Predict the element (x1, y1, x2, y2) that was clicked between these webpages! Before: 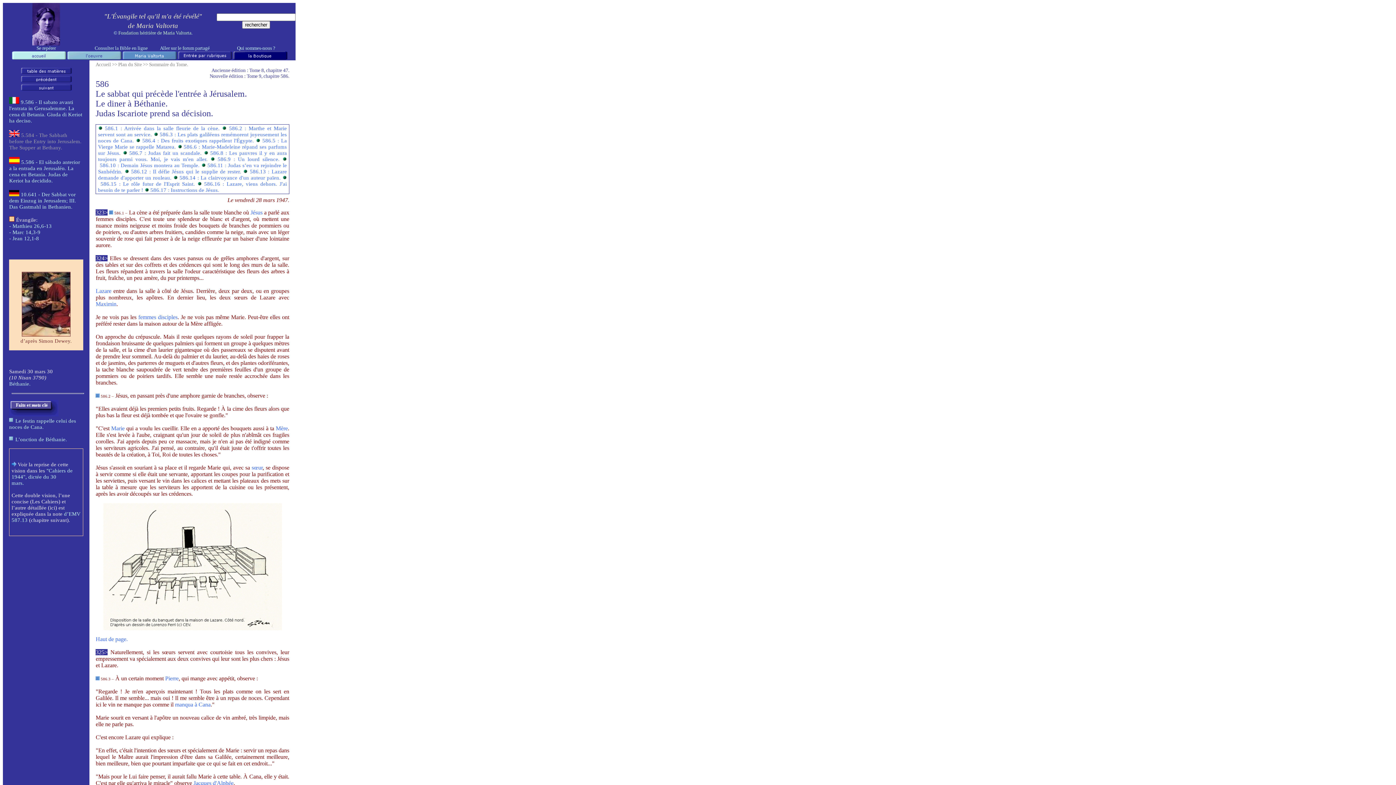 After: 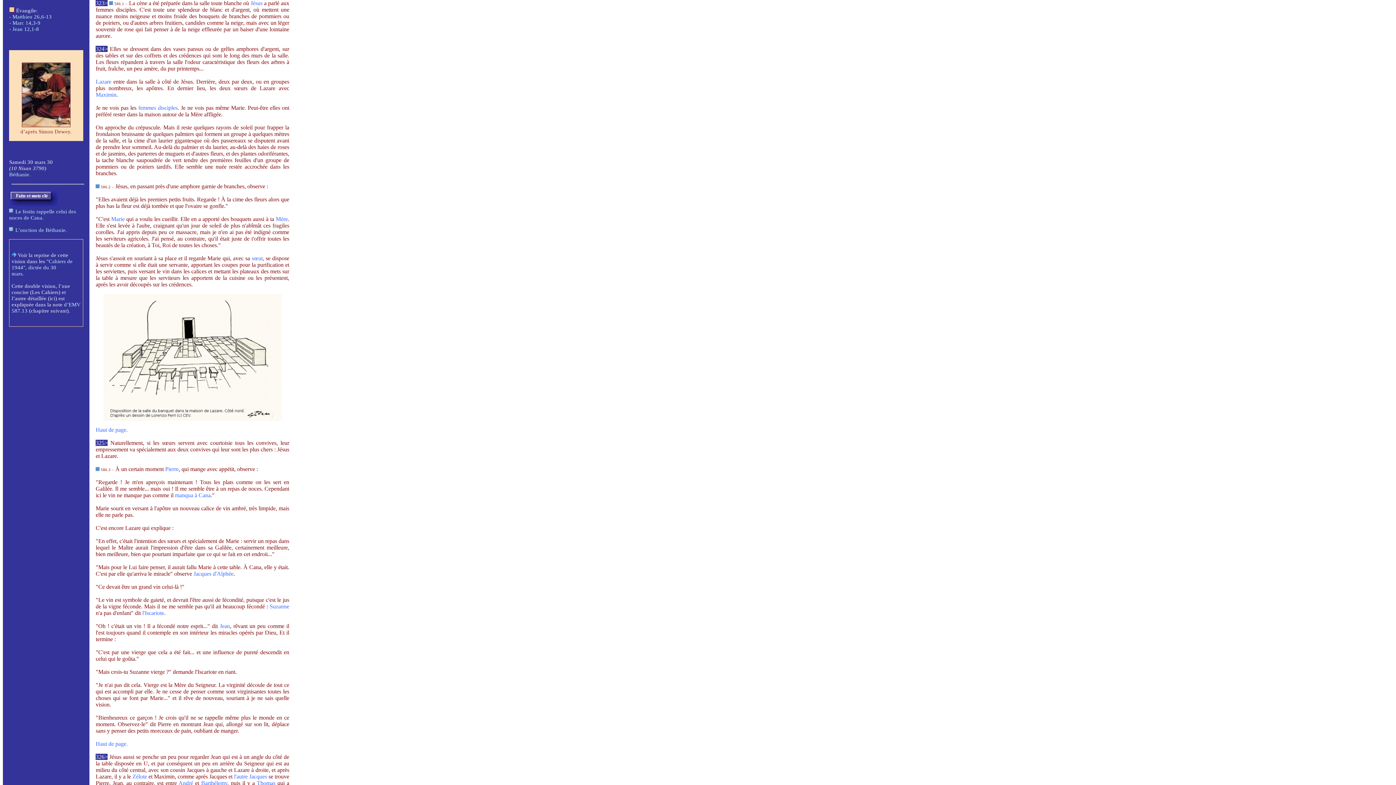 Action: bbox: (105, 125, 219, 131) label: 586.1 : Arrivée dans la salle fleurie de la cène.